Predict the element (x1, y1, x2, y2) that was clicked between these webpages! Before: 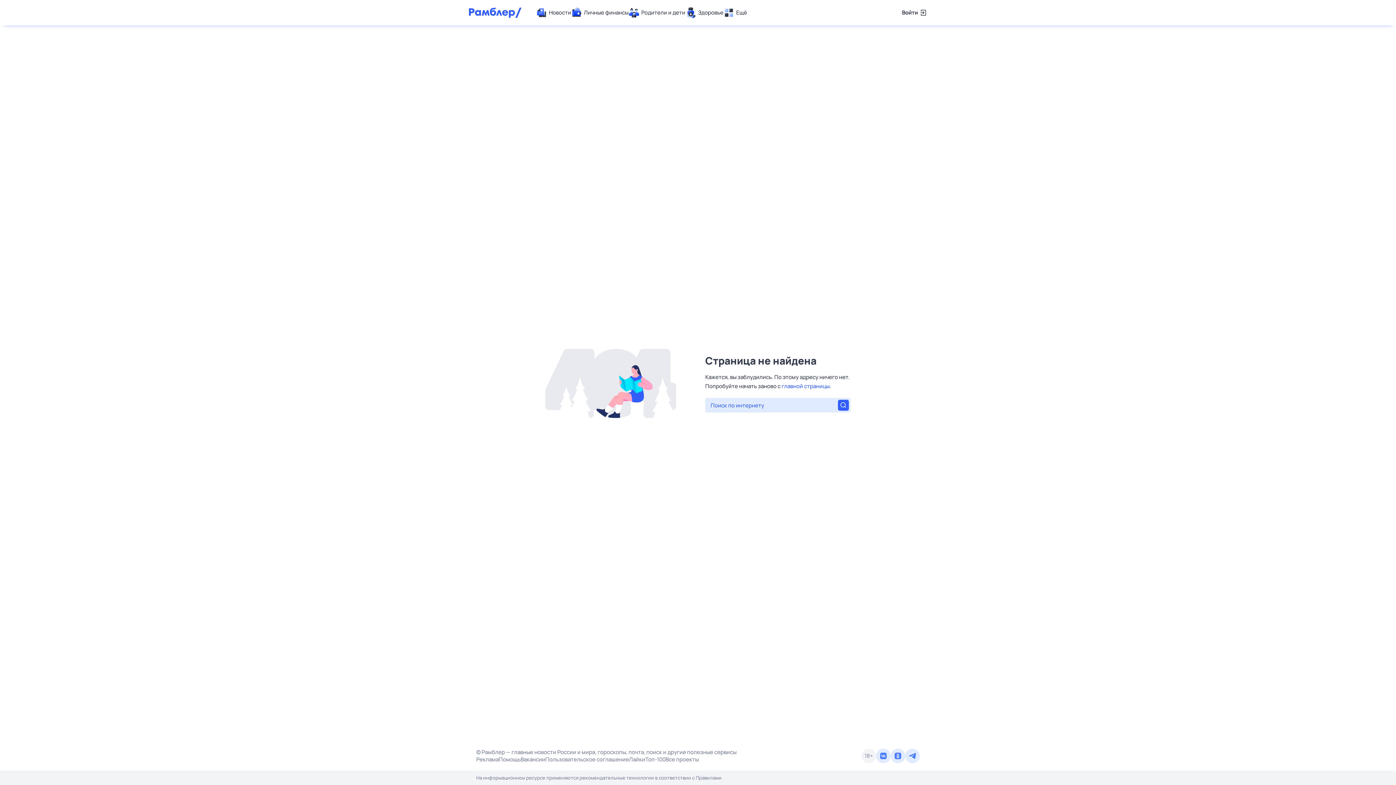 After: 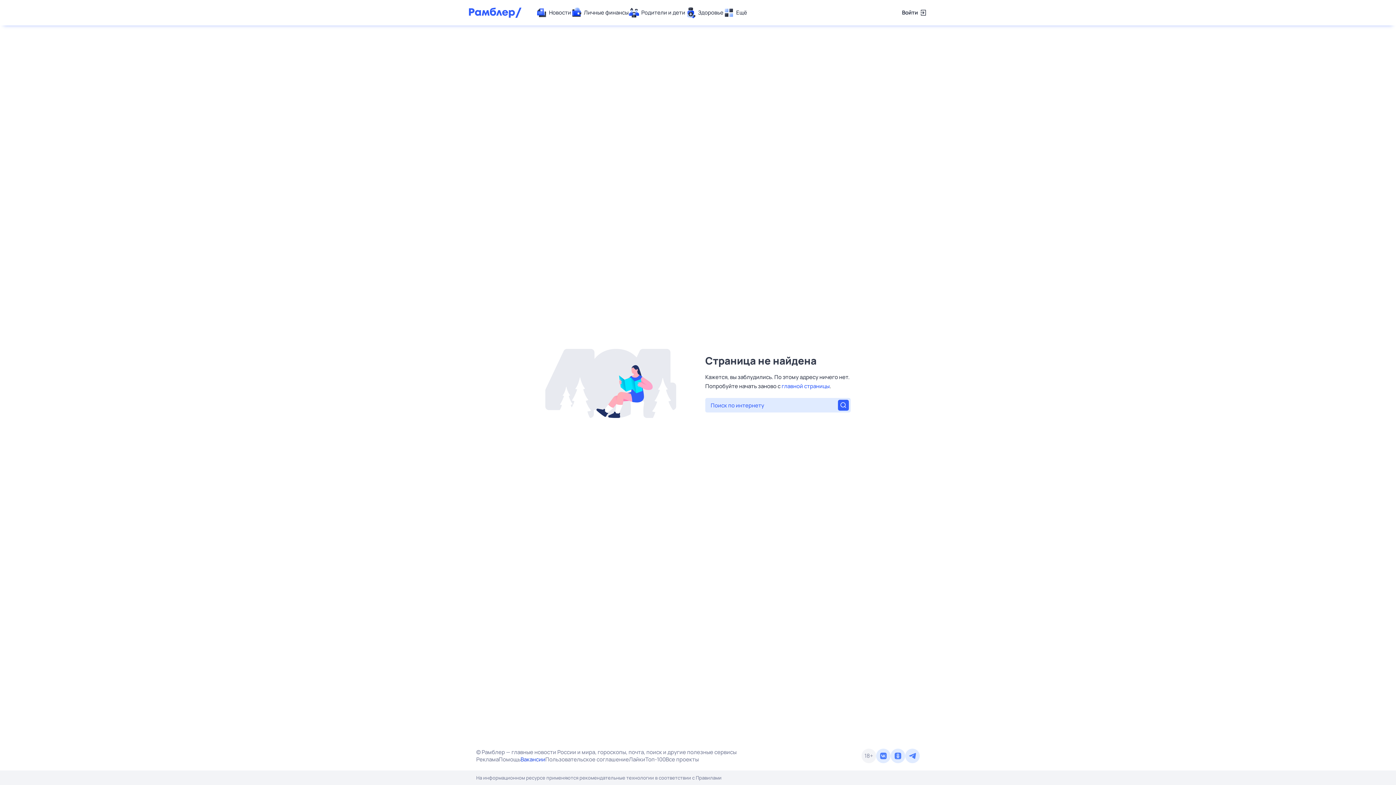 Action: bbox: (520, 756, 545, 763) label: Вакансии